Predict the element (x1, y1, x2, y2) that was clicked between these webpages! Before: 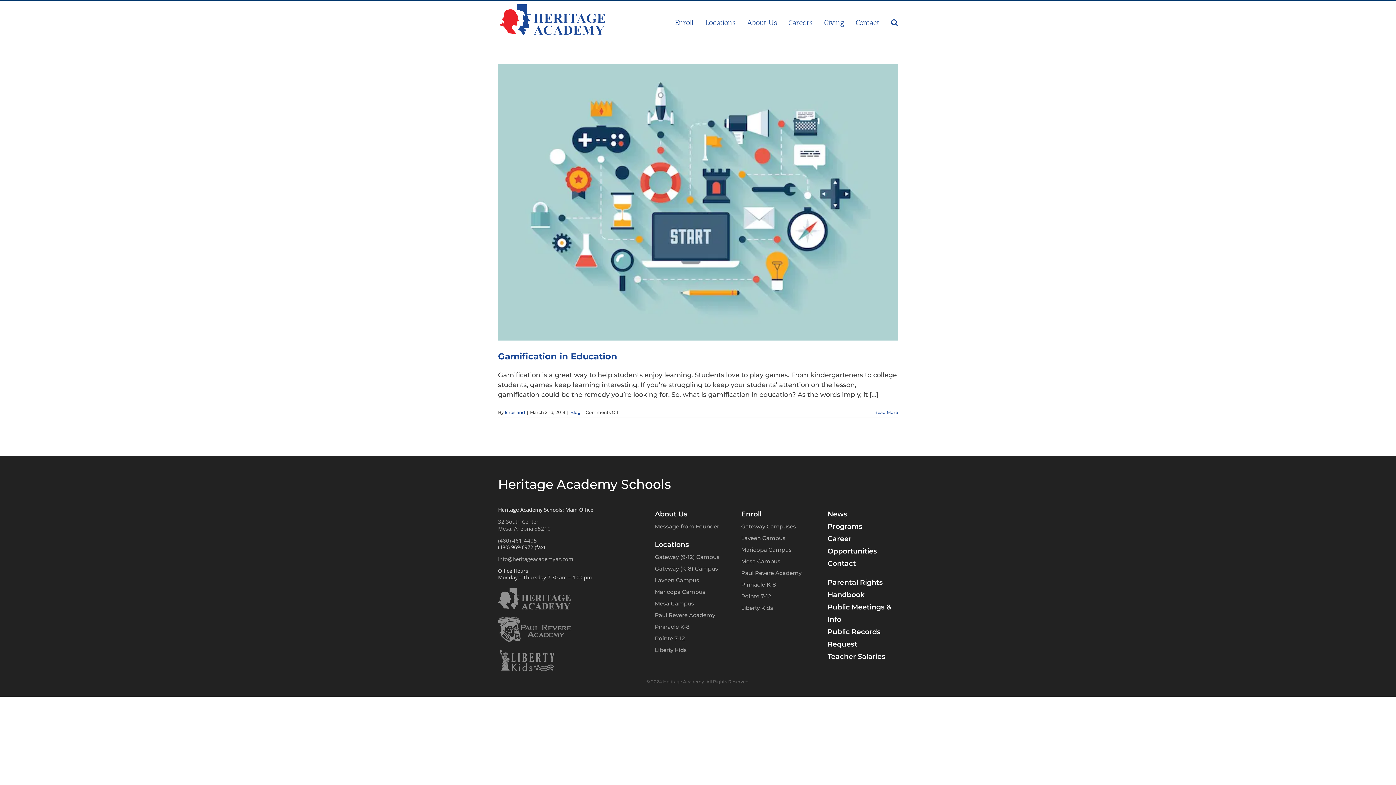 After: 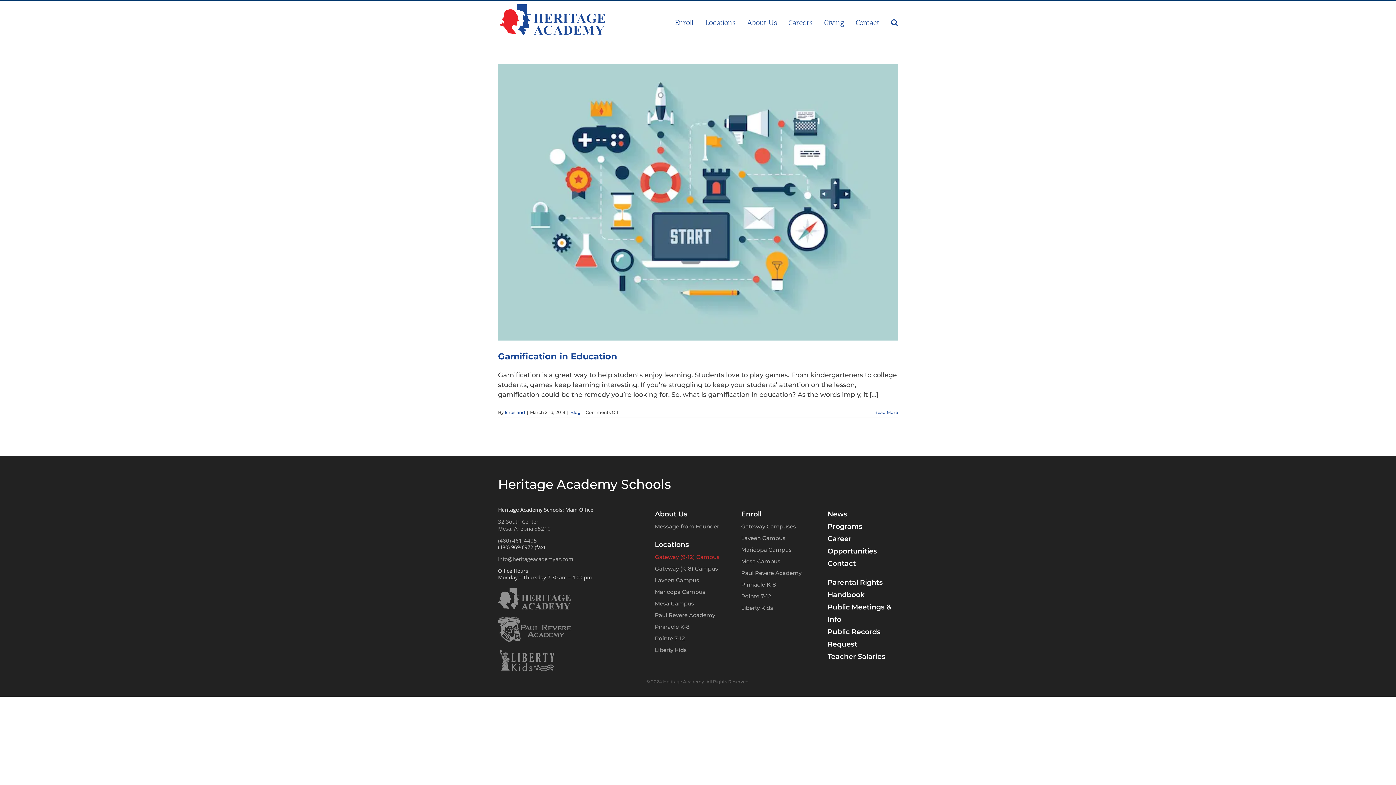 Action: label: Gateway (9-12) Campus bbox: (654, 553, 719, 560)